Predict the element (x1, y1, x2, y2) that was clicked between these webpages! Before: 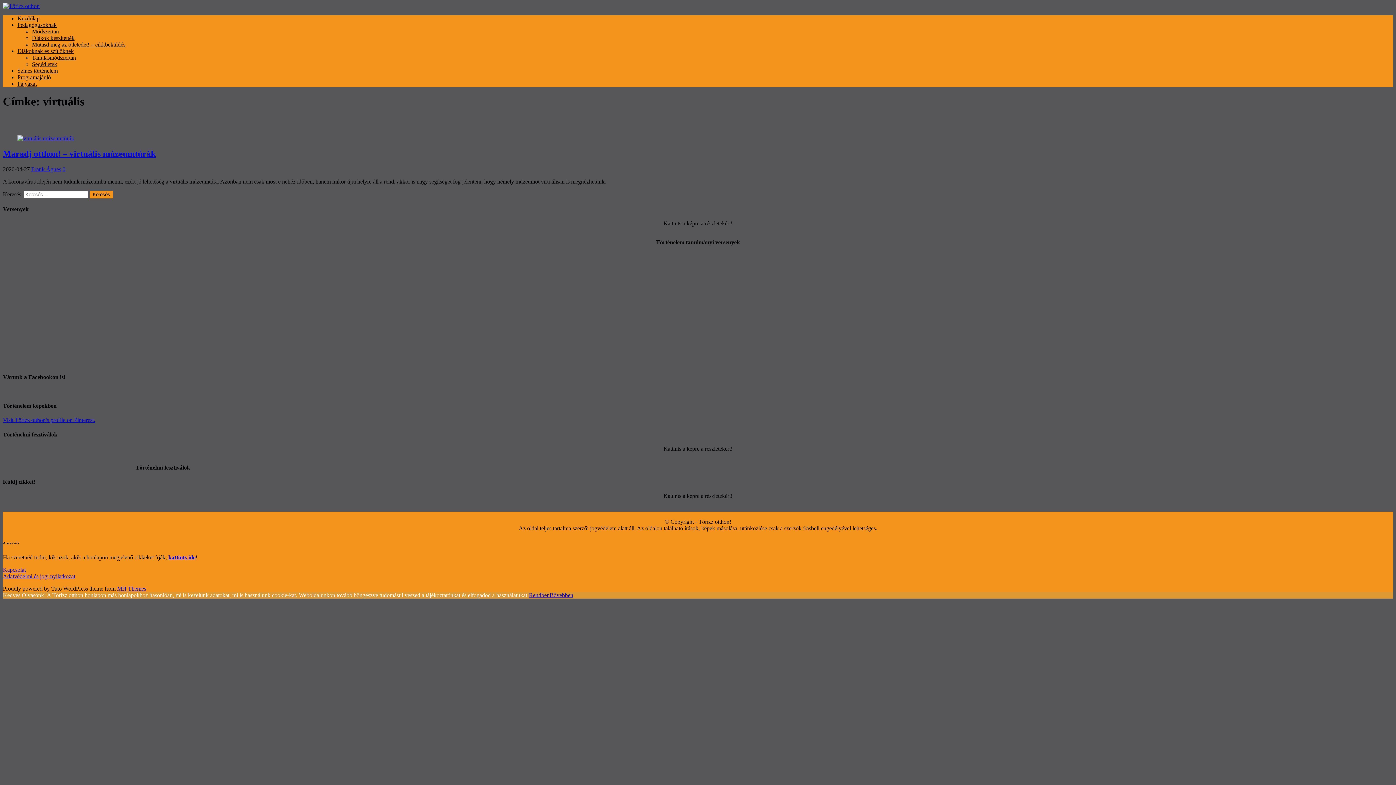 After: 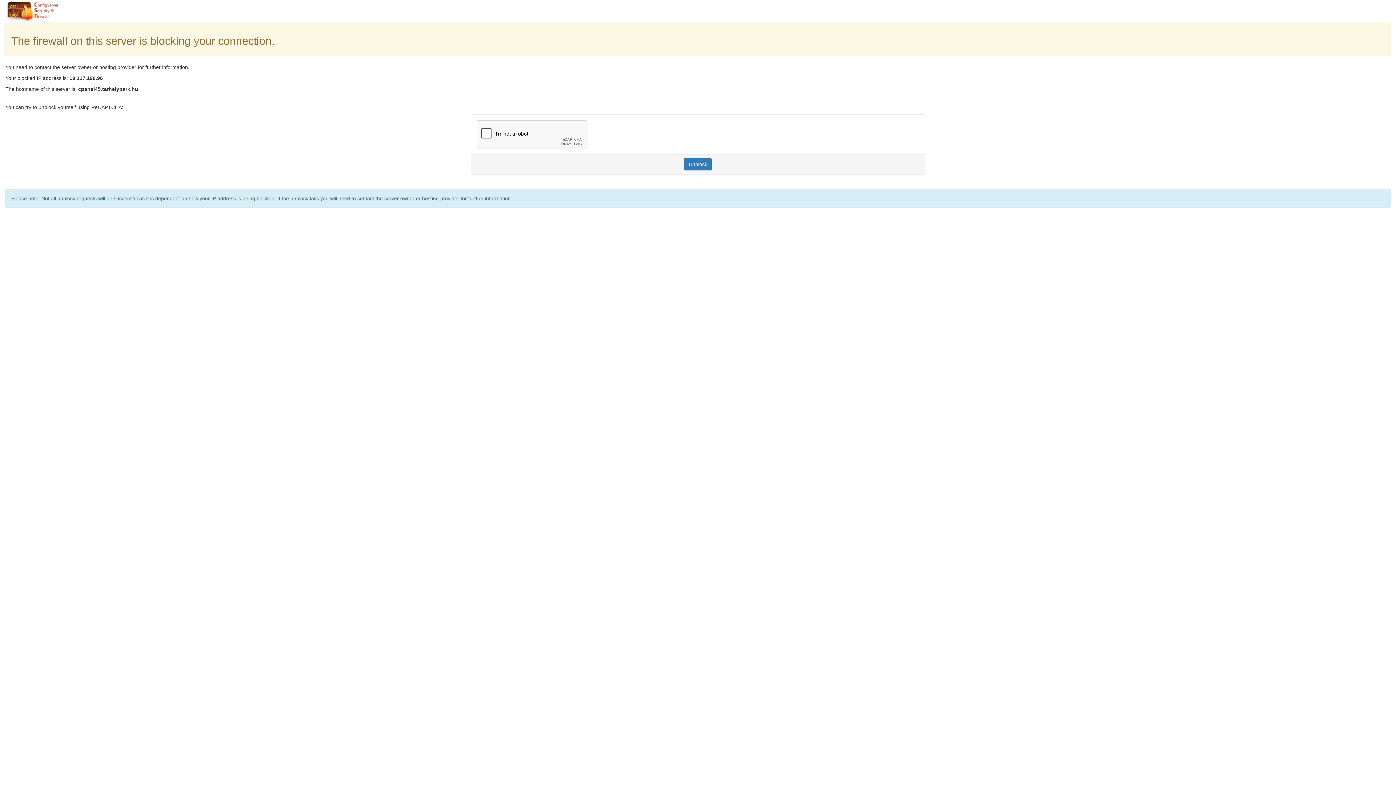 Action: bbox: (17, 15, 39, 21) label: Kezdőlap